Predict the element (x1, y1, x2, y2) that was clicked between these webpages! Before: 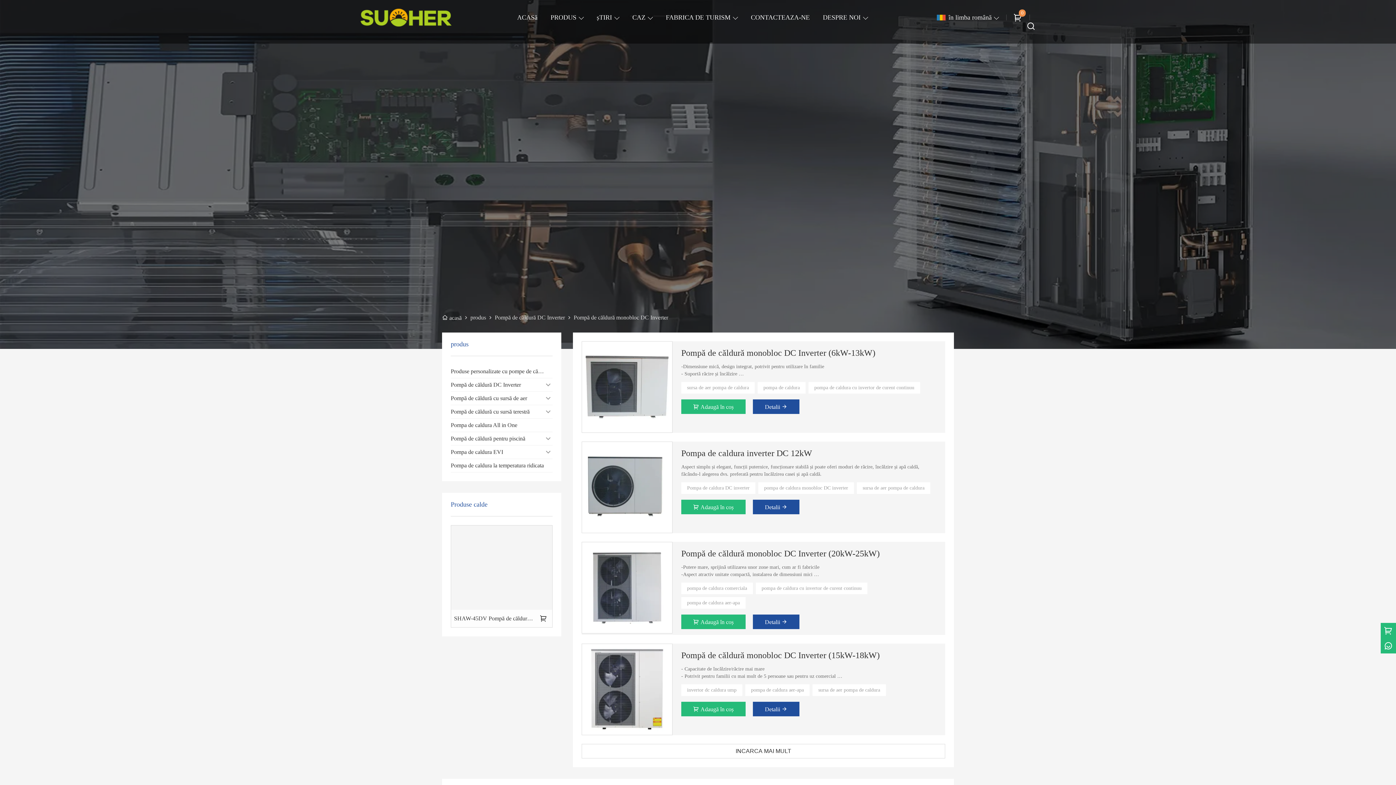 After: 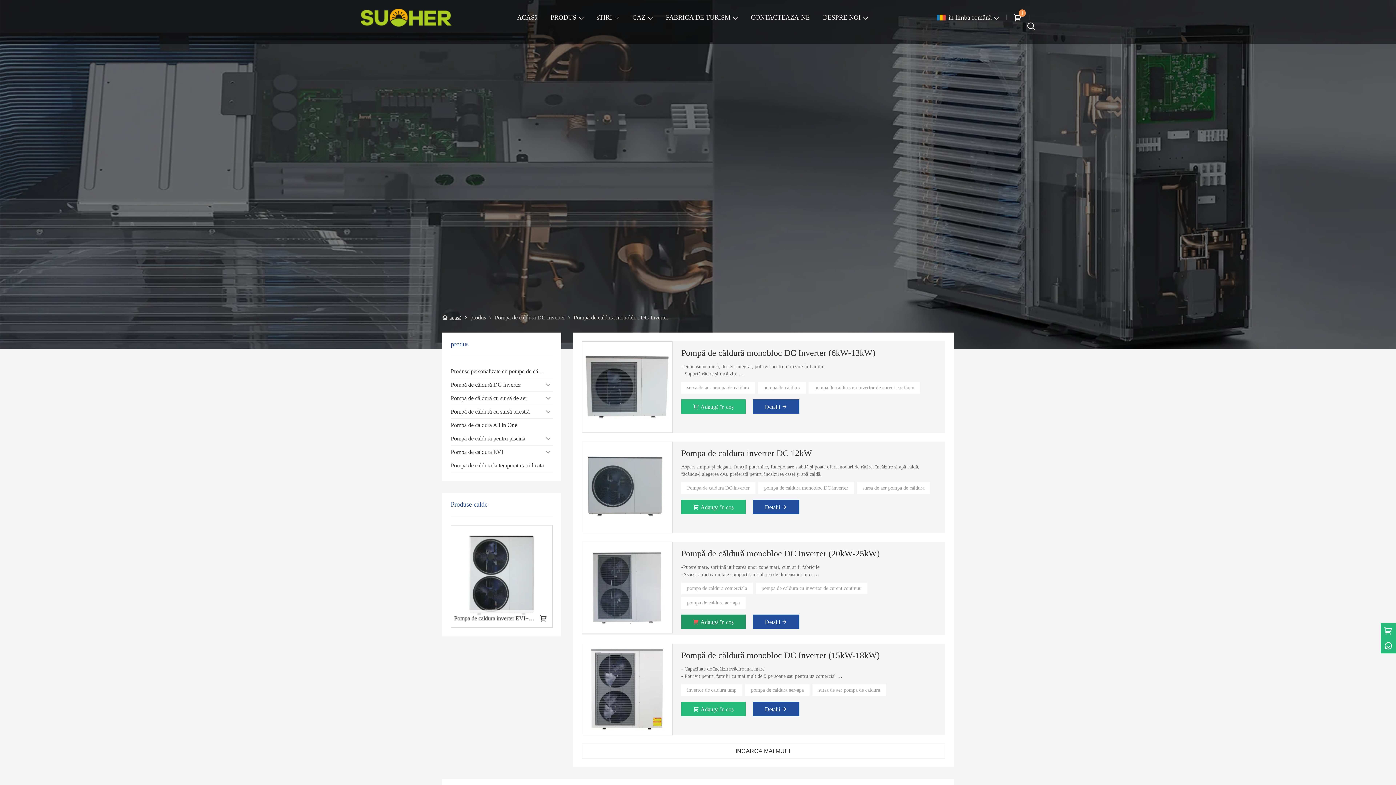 Action: bbox: (681, 614, 745, 629) label:  Adaugă în coș